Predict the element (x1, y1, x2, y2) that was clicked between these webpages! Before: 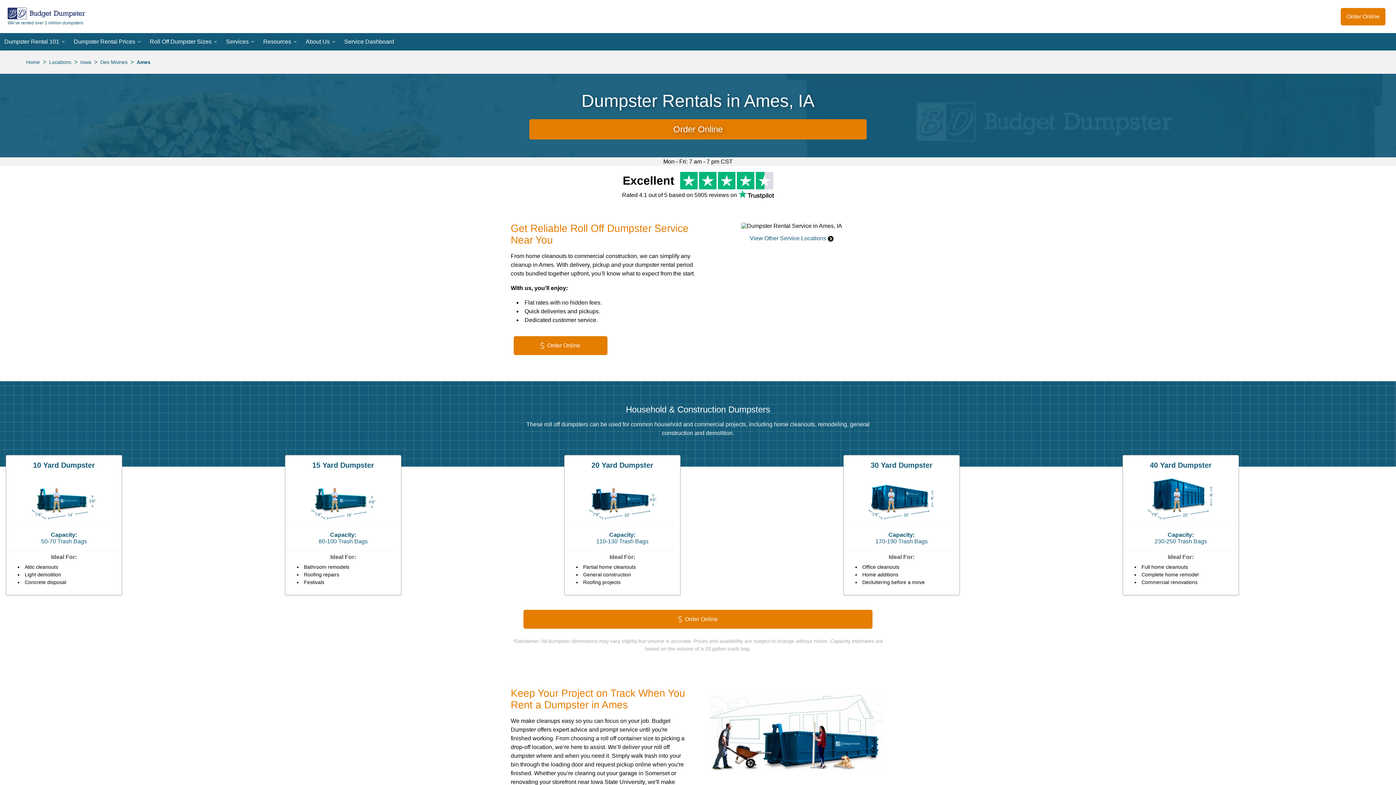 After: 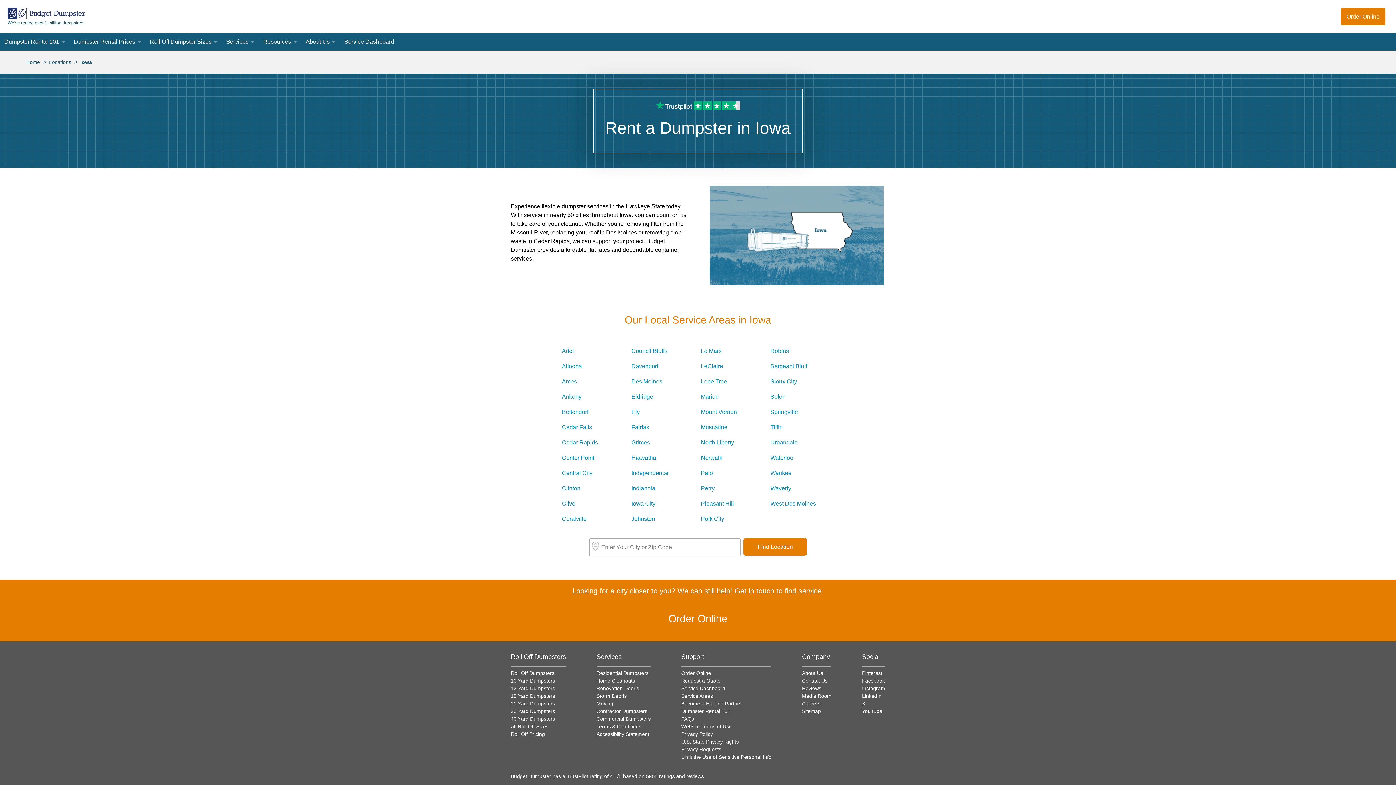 Action: bbox: (77, 56, 94, 68) label: Iowa